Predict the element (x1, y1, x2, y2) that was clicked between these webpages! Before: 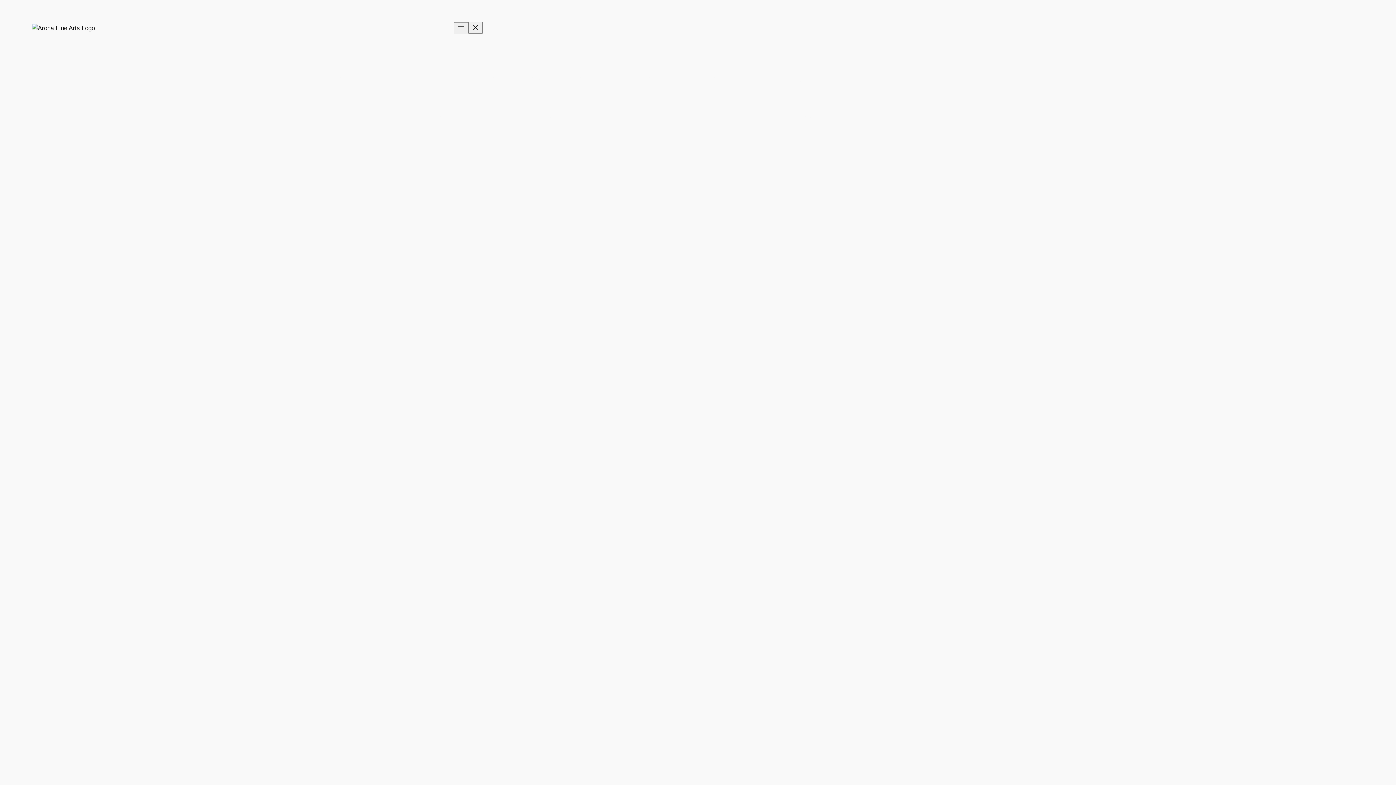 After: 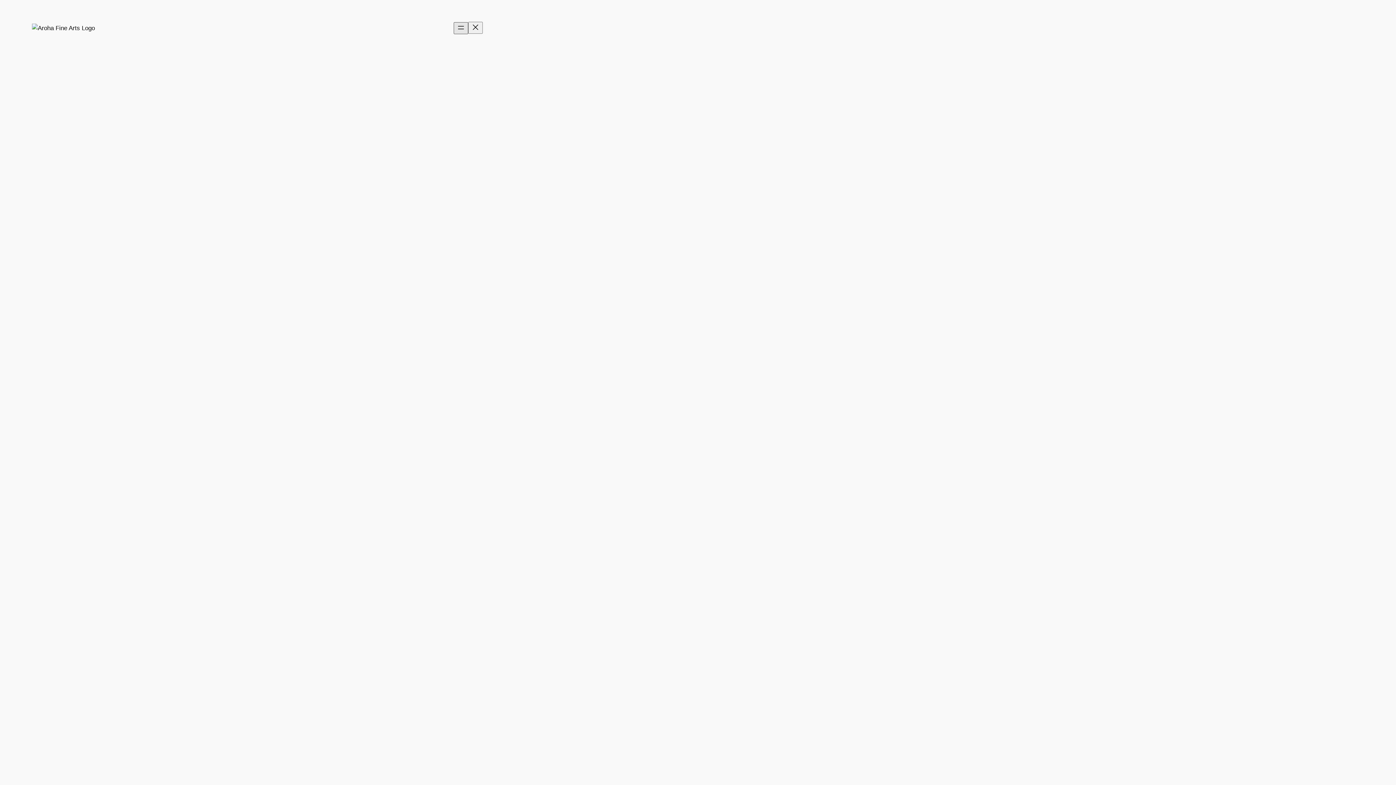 Action: bbox: (453, 22, 468, 34) label: Open menu